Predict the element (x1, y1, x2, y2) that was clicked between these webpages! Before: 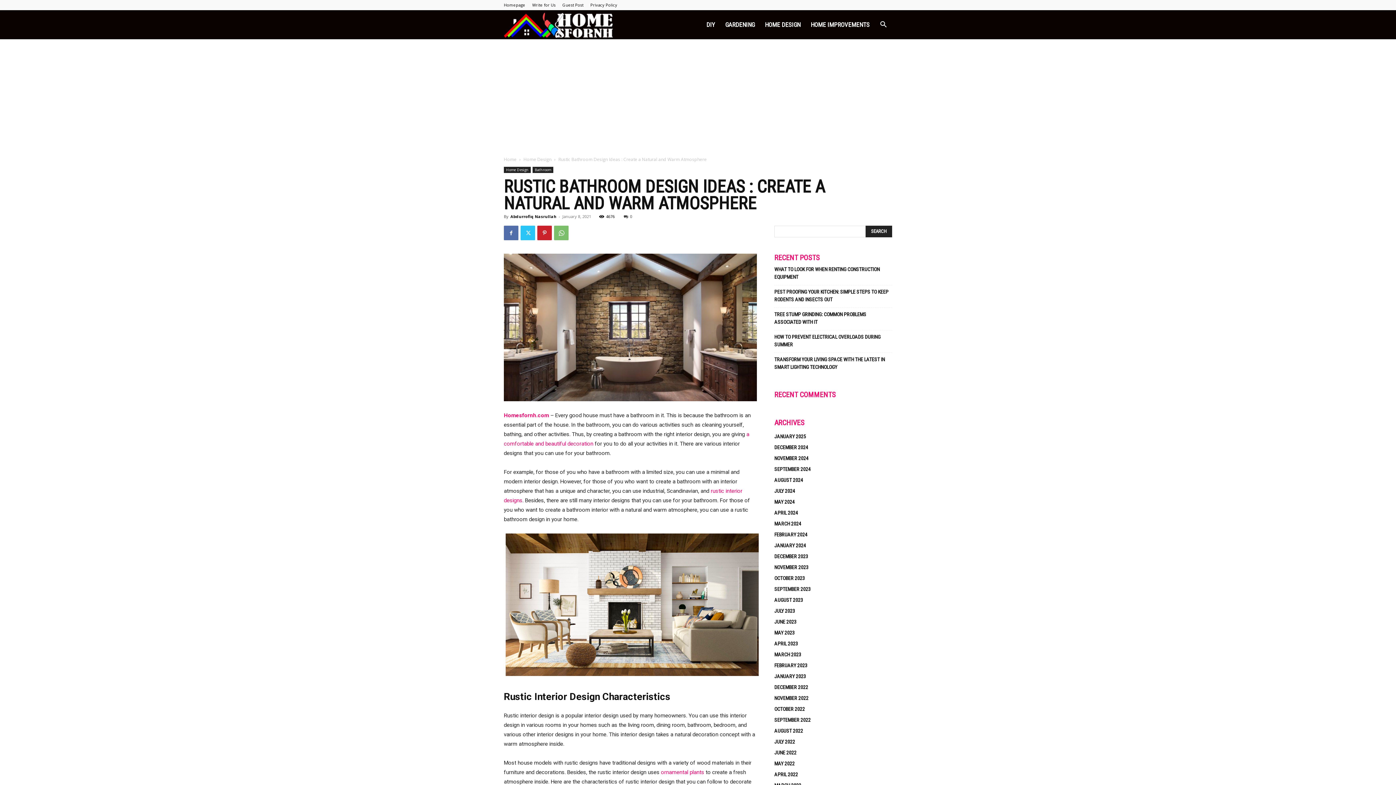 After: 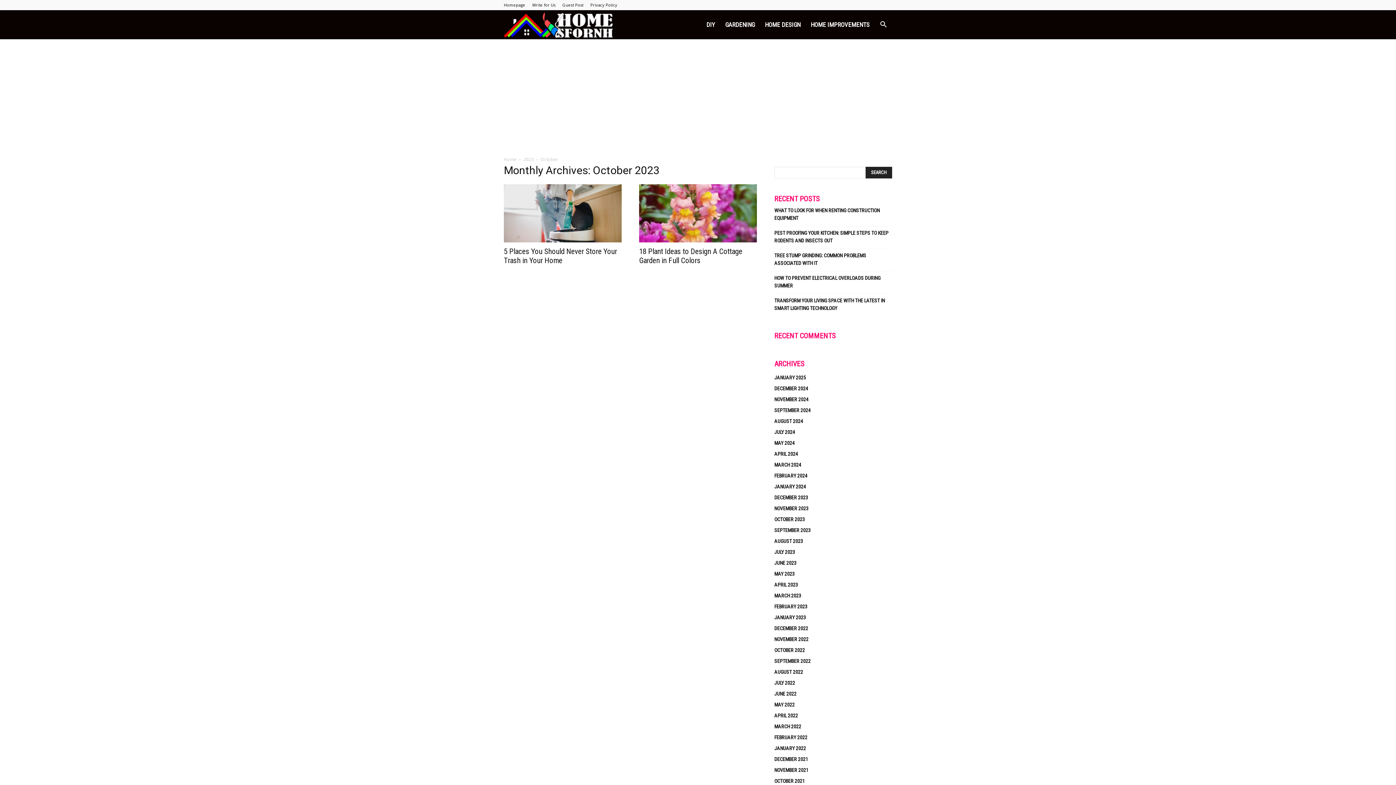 Action: label: OCTOBER 2023 bbox: (774, 575, 805, 581)